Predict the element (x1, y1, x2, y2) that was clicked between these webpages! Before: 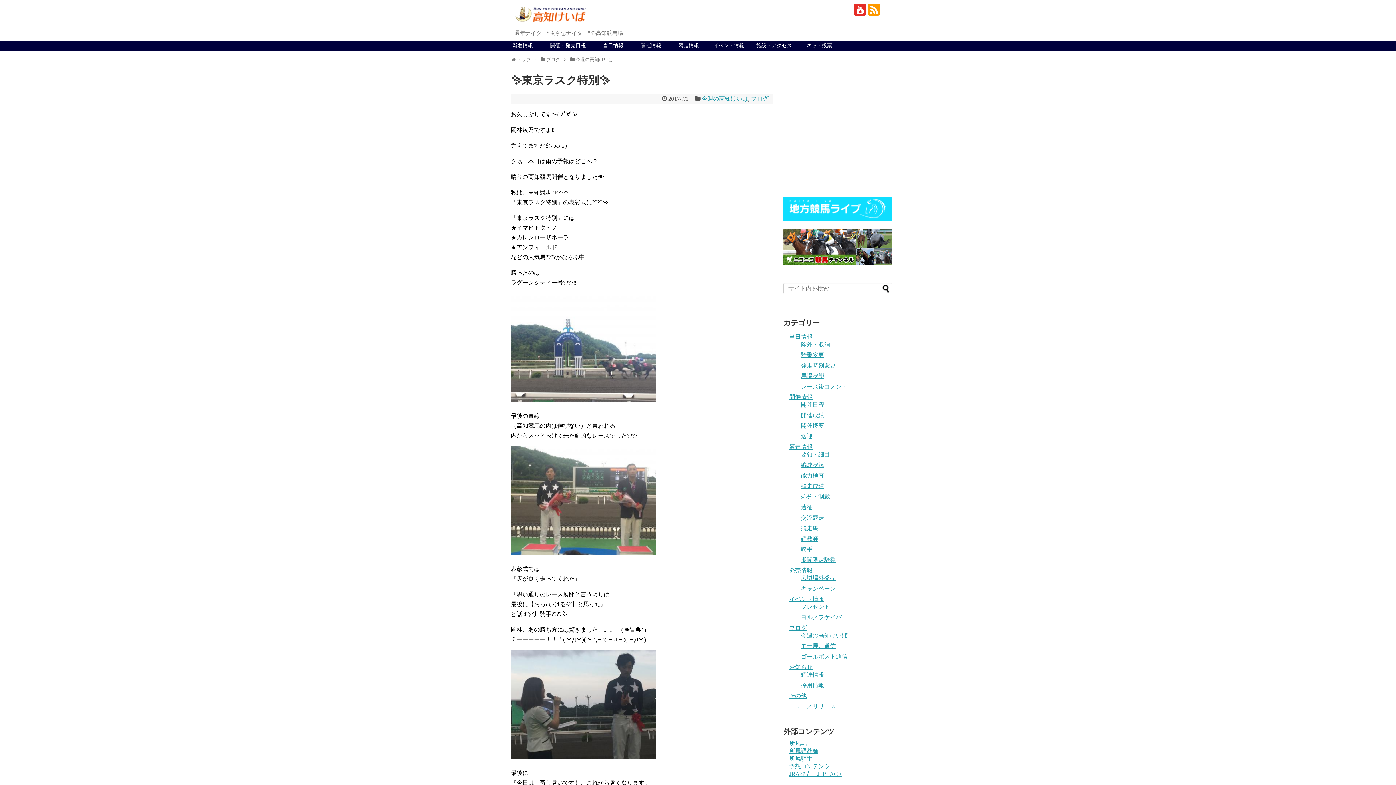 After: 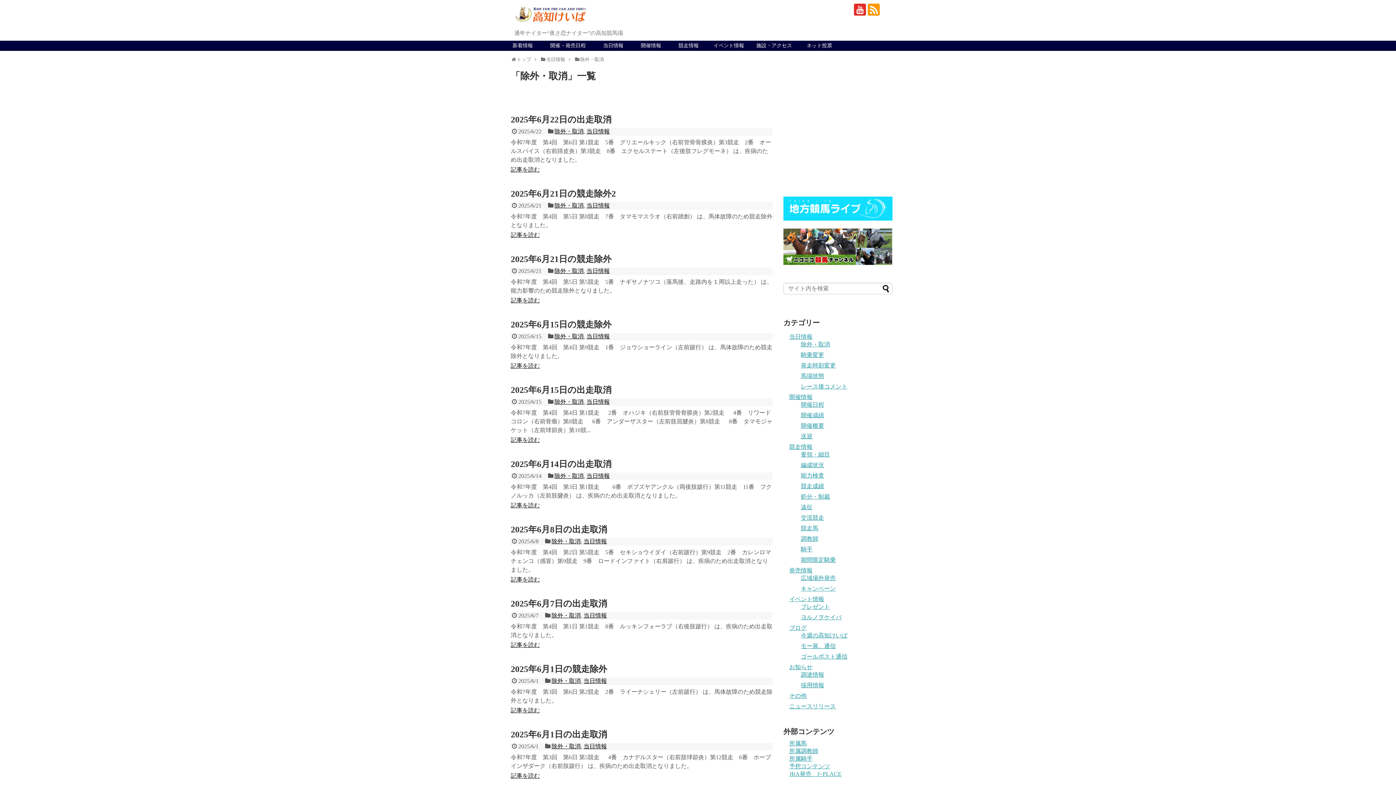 Action: bbox: (801, 341, 830, 347) label: 除外・取消